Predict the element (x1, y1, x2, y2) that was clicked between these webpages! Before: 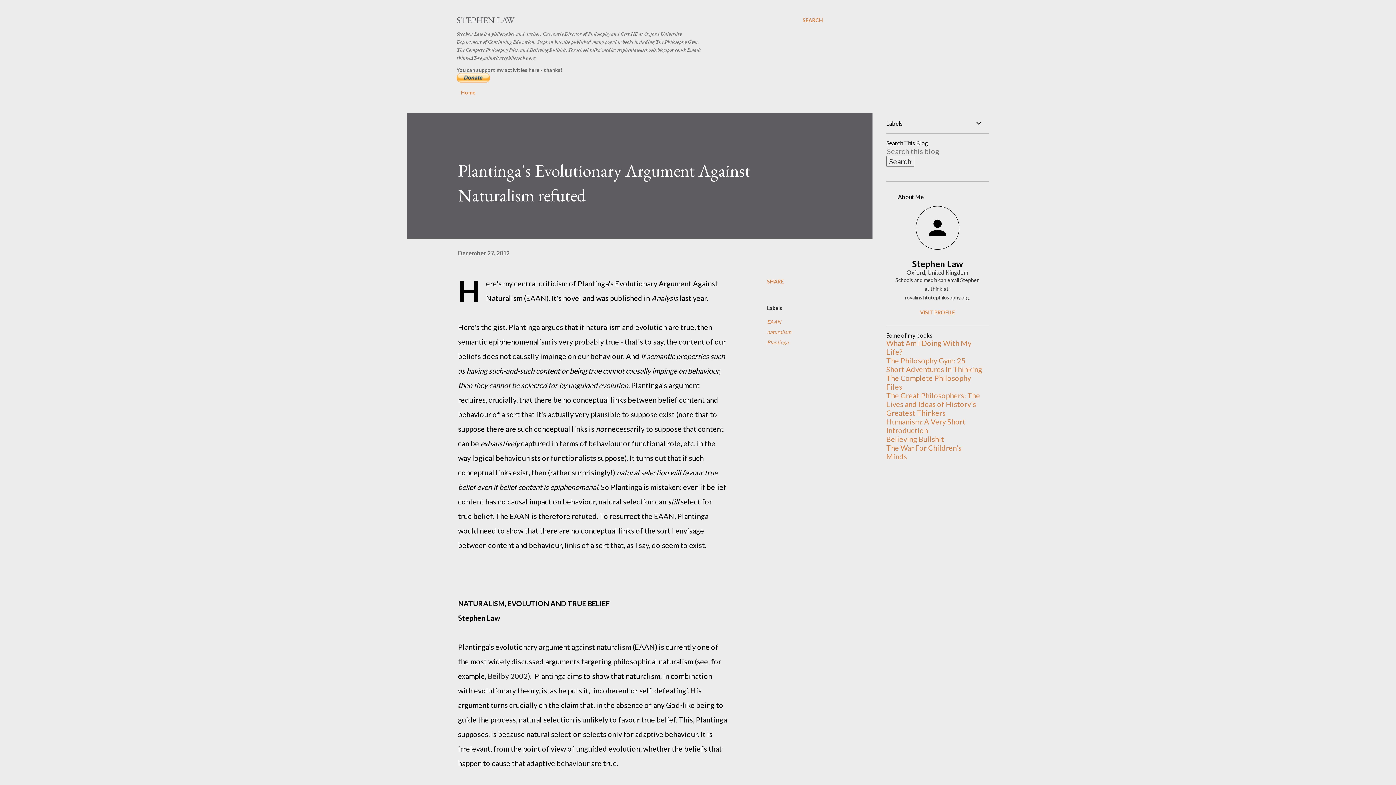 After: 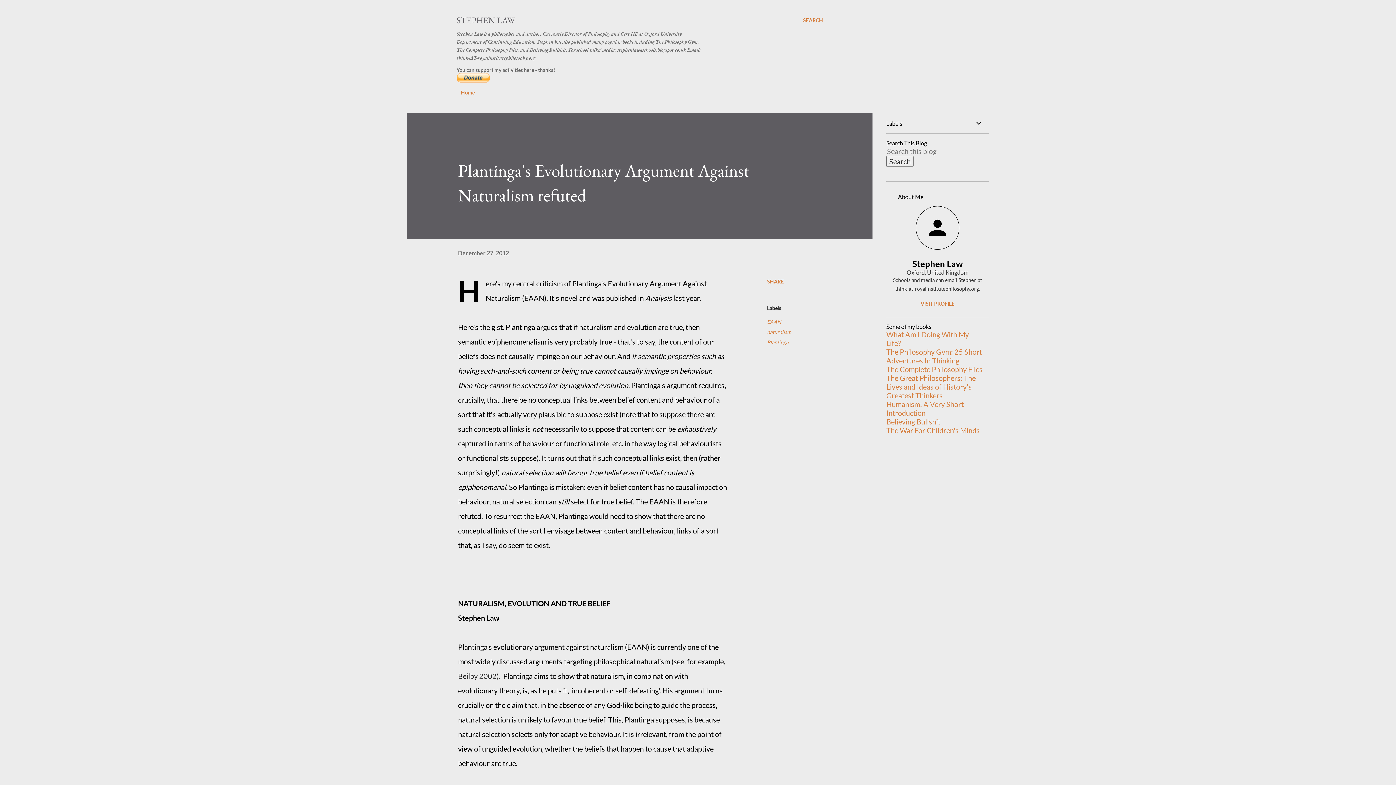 Action: bbox: (458, 249, 509, 256) label: December 27, 2012